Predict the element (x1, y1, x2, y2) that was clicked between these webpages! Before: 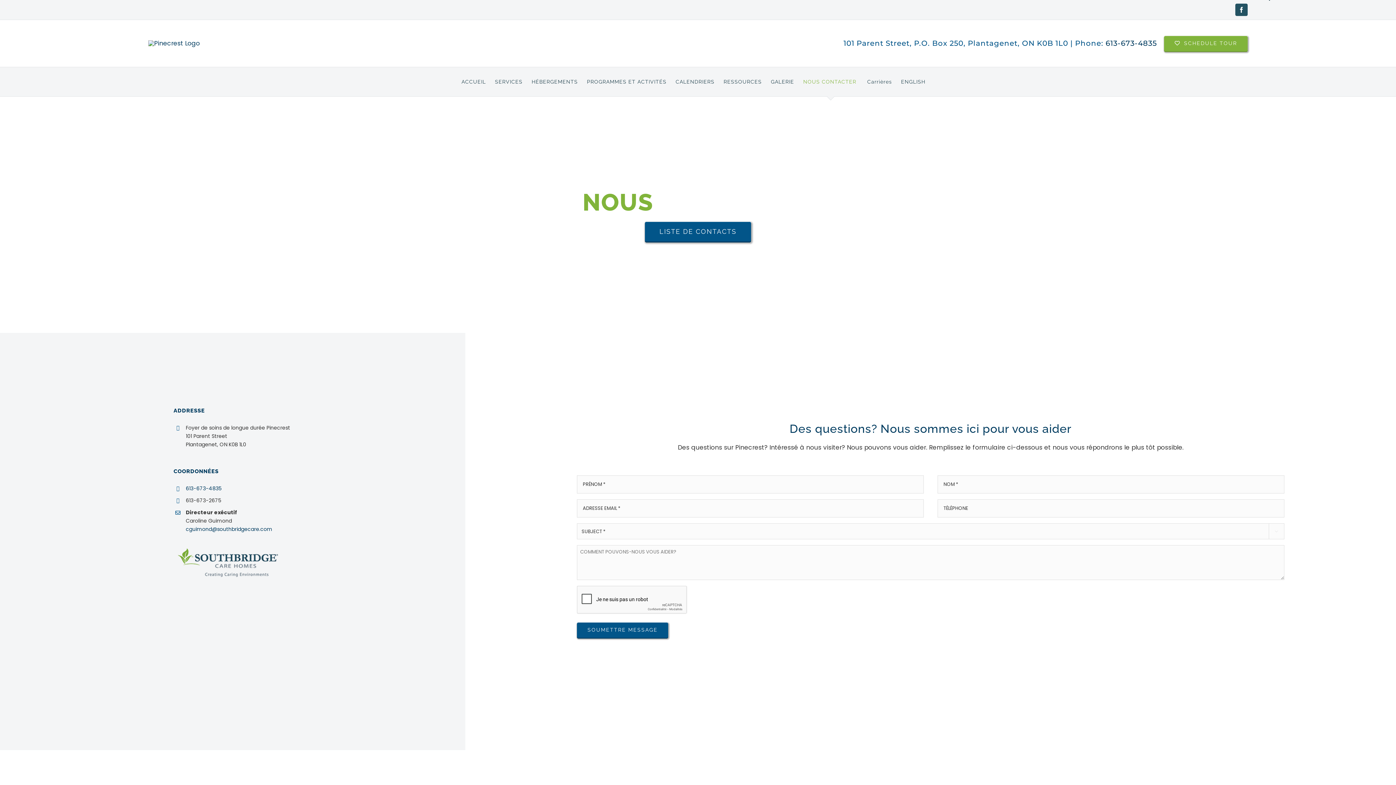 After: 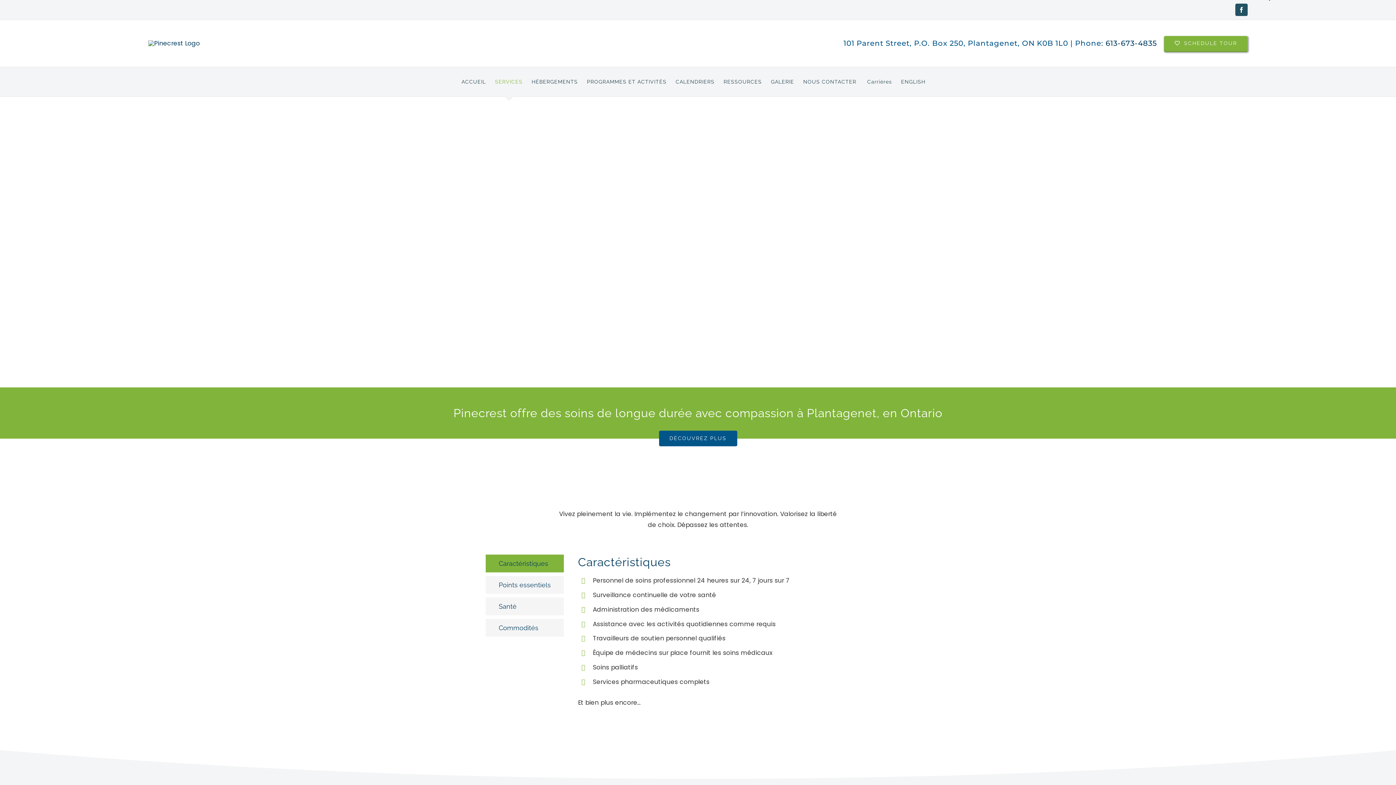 Action: label: SERVICES bbox: (495, 67, 522, 96)